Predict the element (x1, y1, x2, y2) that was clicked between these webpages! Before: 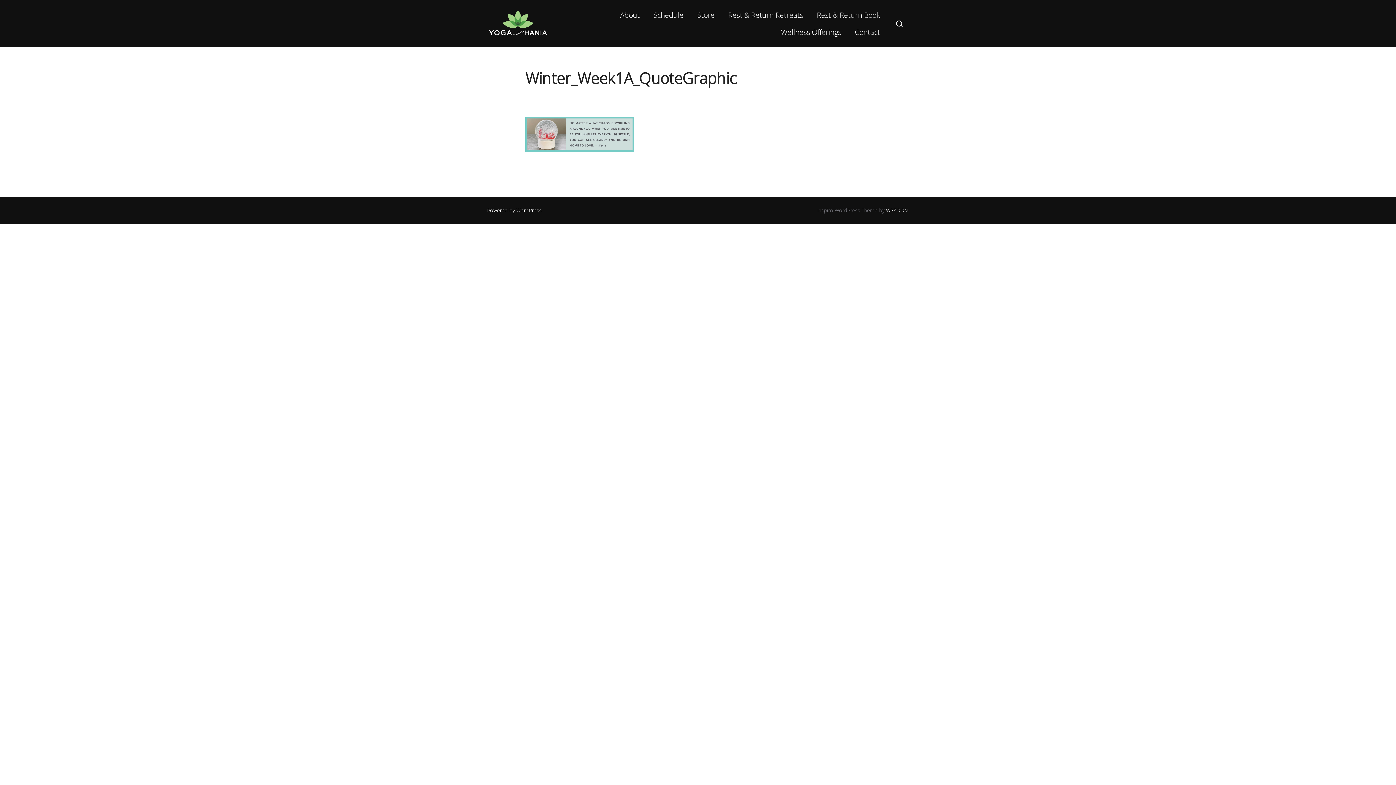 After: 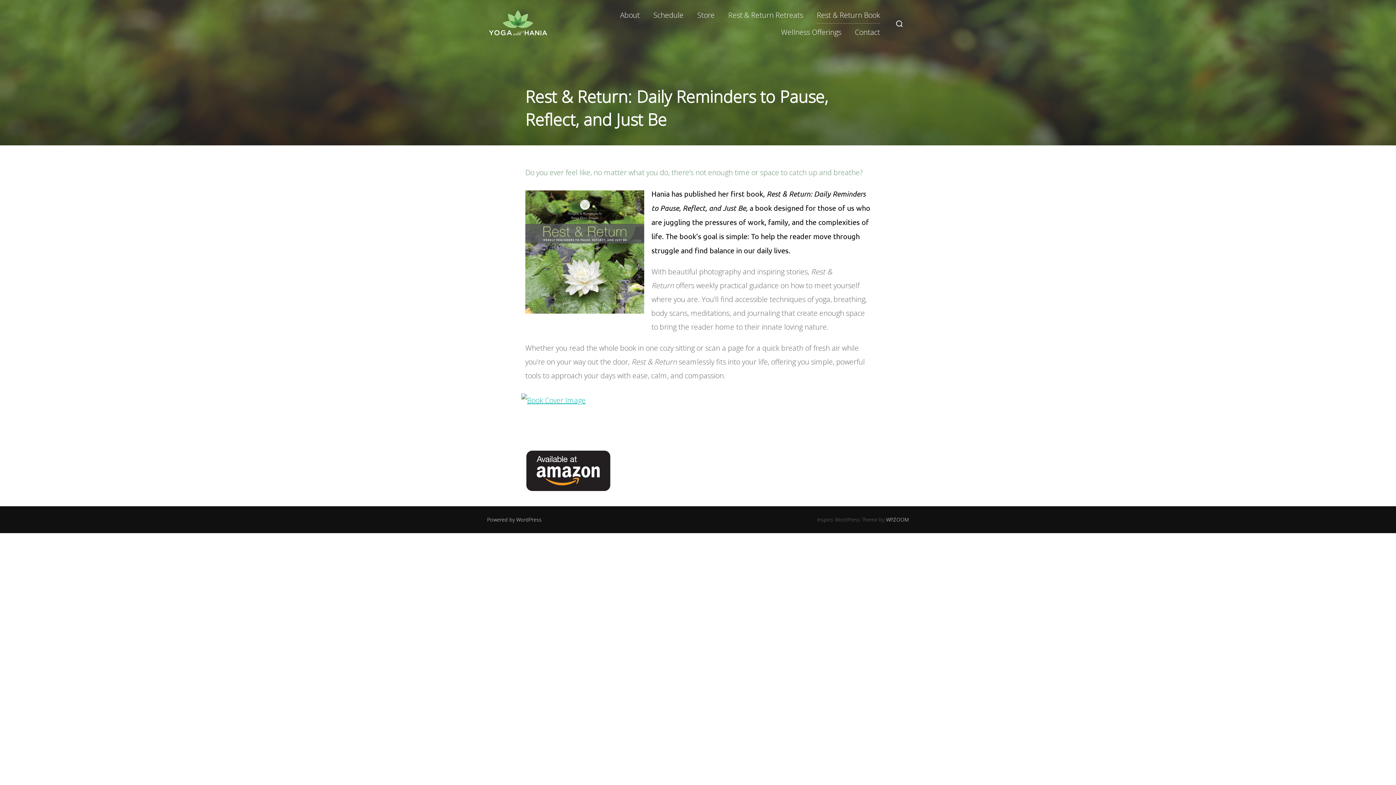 Action: bbox: (817, 6, 880, 23) label: Rest & Return Book